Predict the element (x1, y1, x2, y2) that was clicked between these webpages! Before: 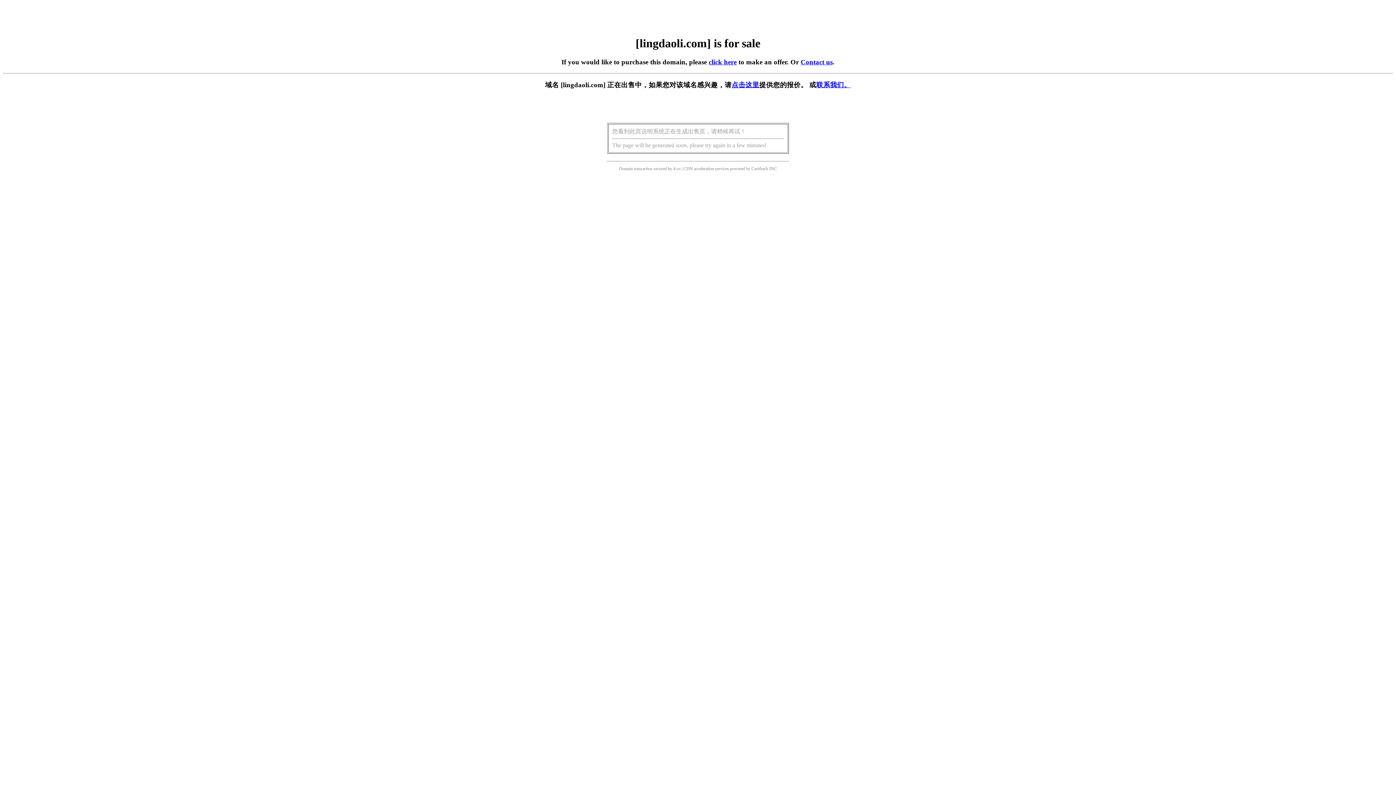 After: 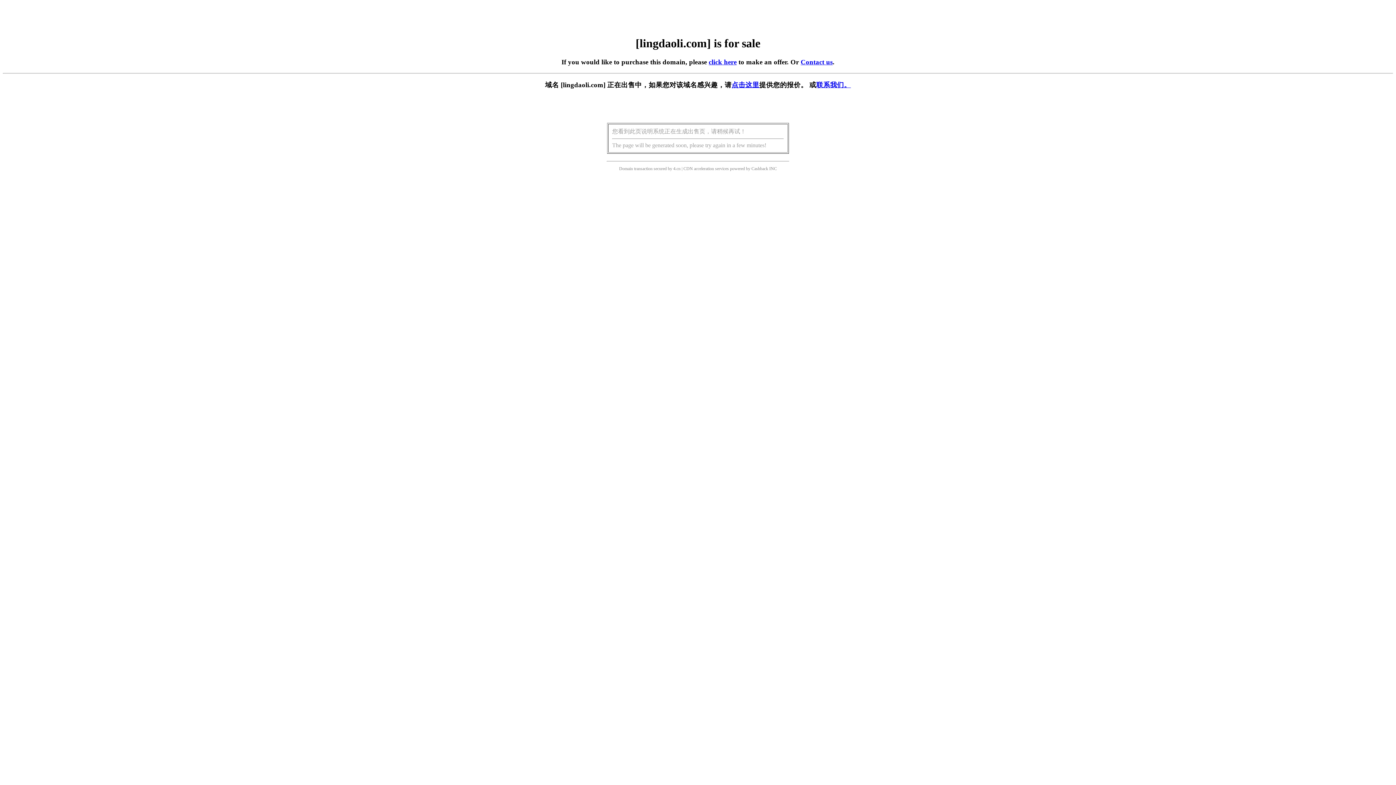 Action: label: 点击这里 bbox: (731, 81, 759, 88)